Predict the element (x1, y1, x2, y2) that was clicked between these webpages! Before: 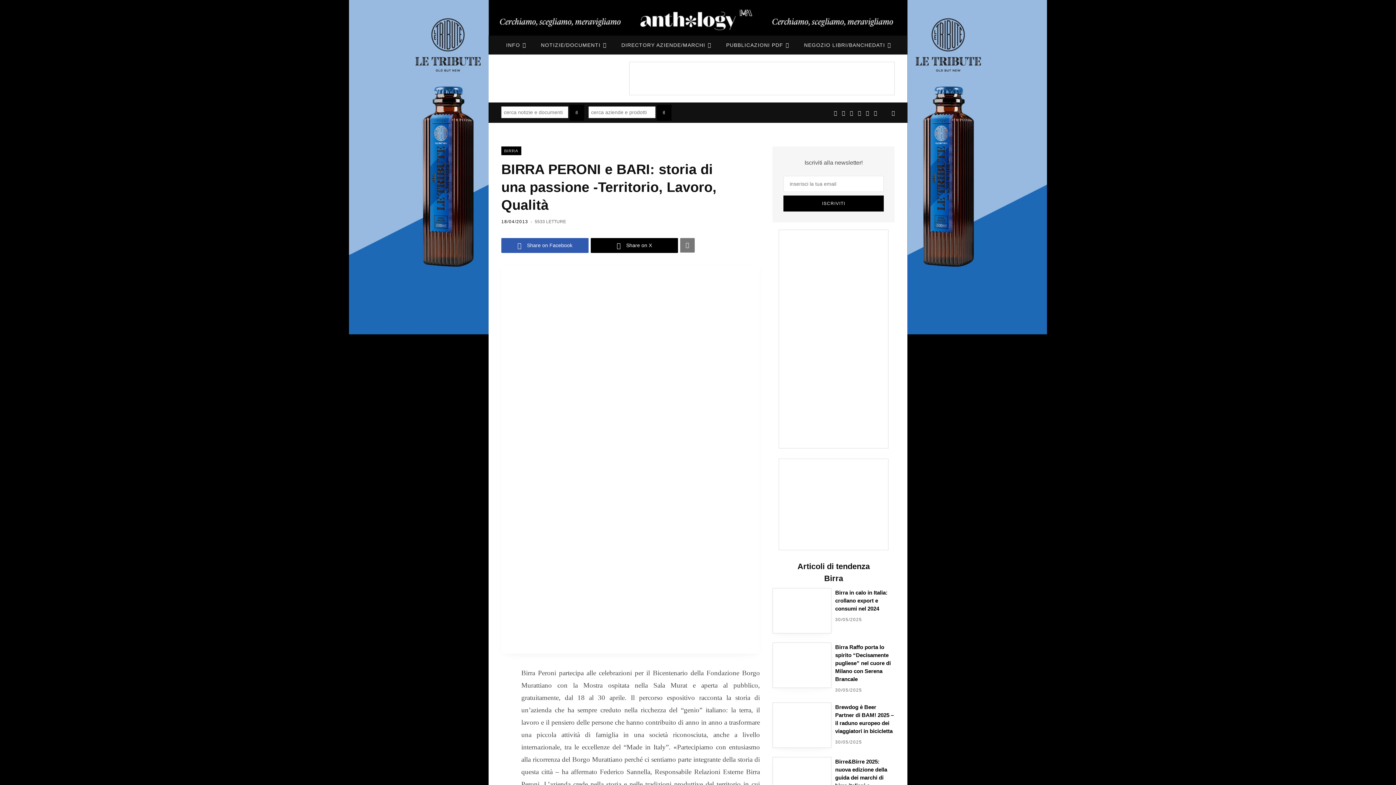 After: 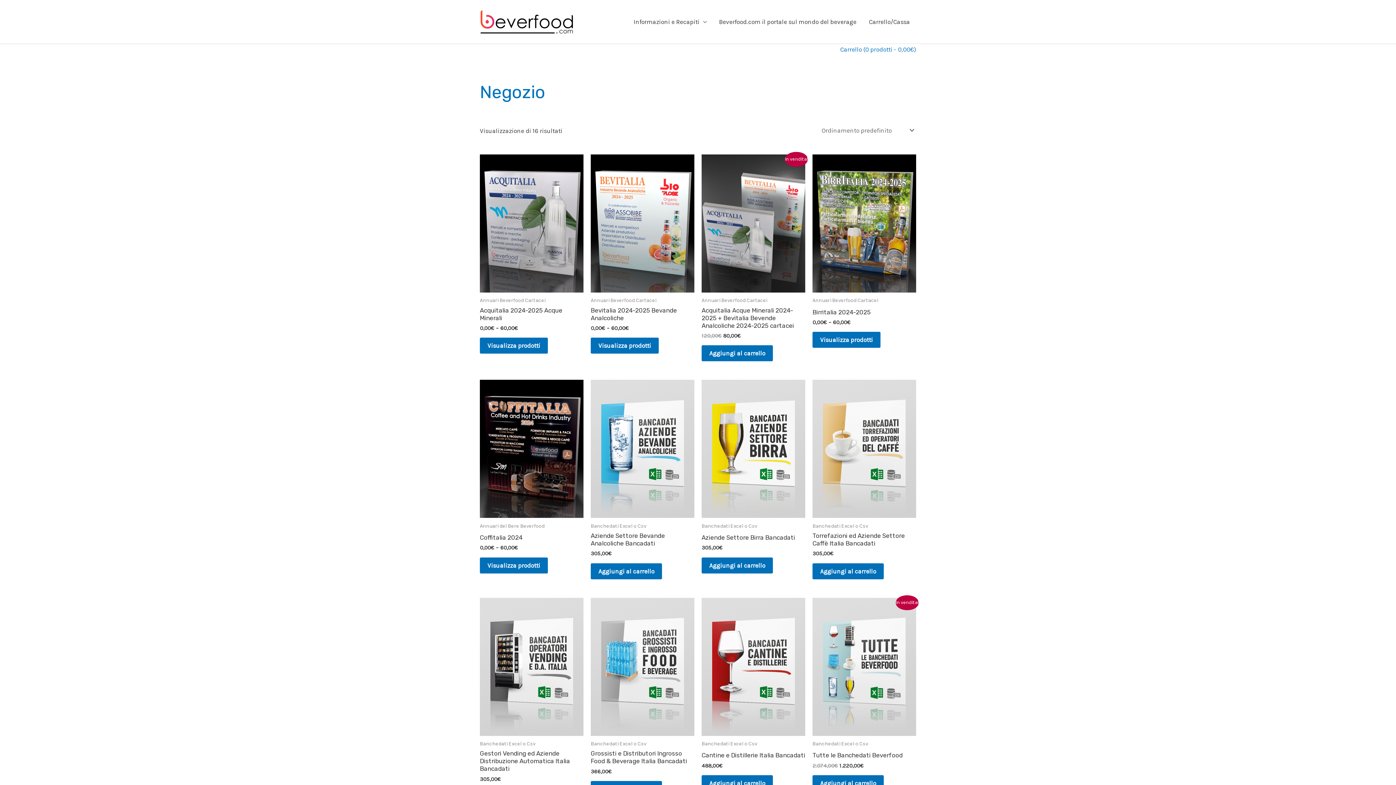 Action: bbox: (797, 35, 897, 54) label: NEGOZIO LIBRI/BANCHEDATI